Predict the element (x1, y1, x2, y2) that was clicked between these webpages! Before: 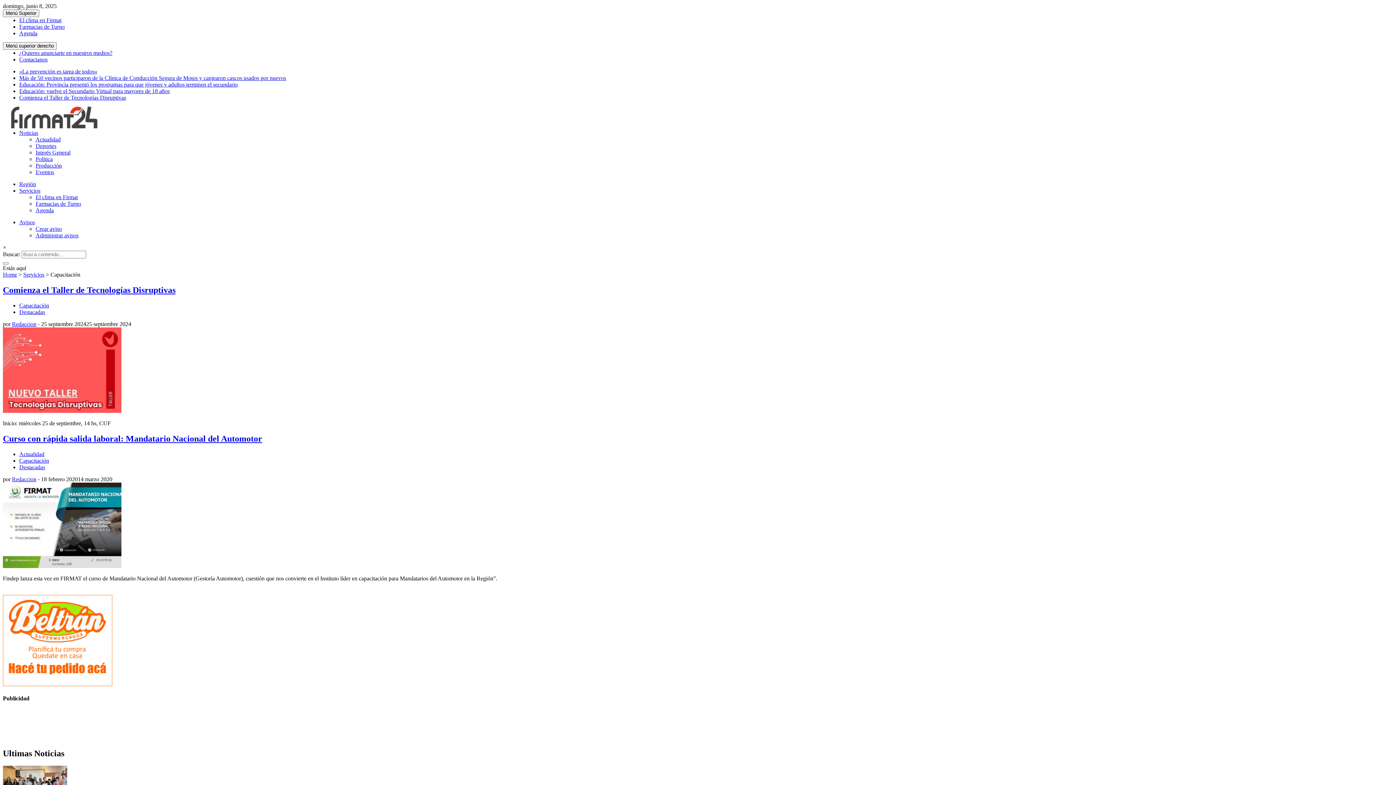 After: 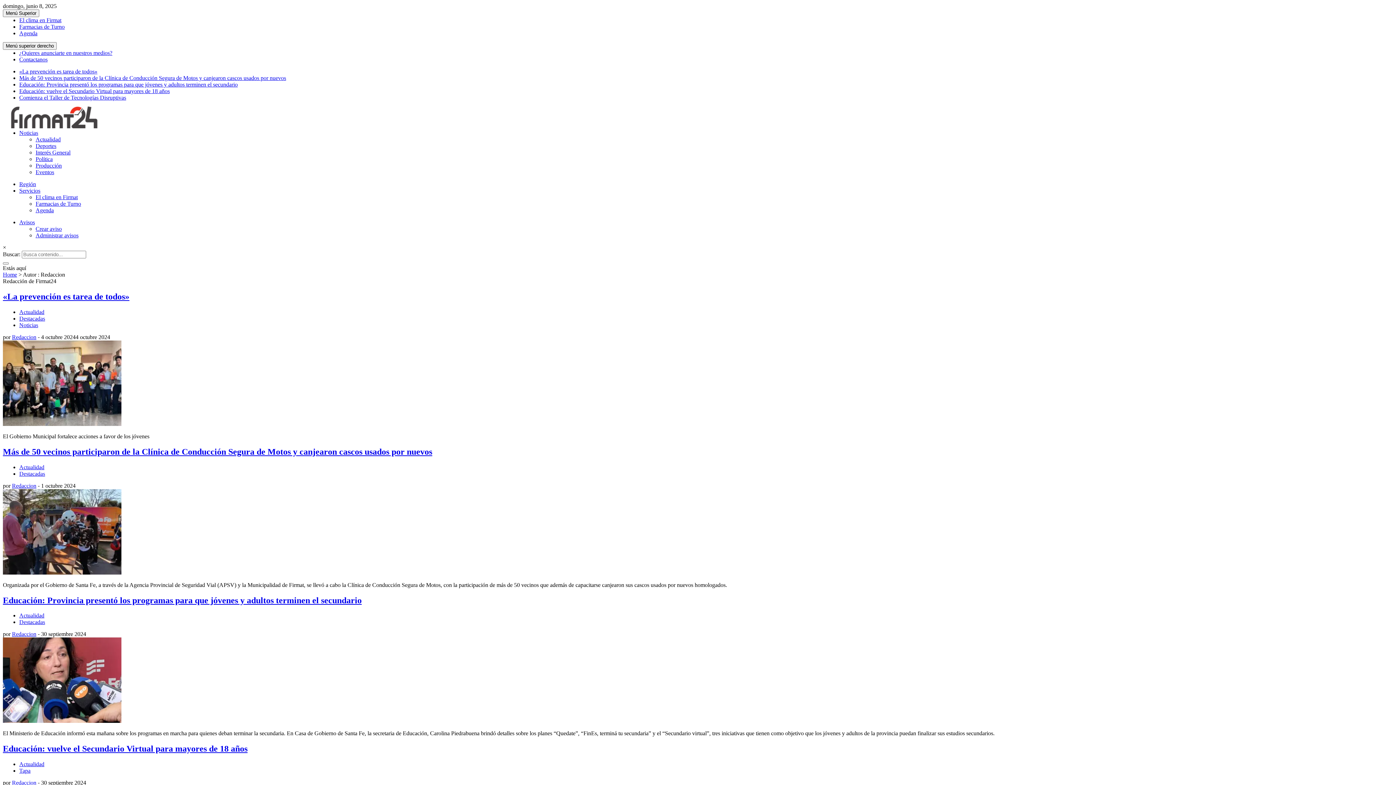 Action: label: Redaccion bbox: (12, 476, 36, 482)